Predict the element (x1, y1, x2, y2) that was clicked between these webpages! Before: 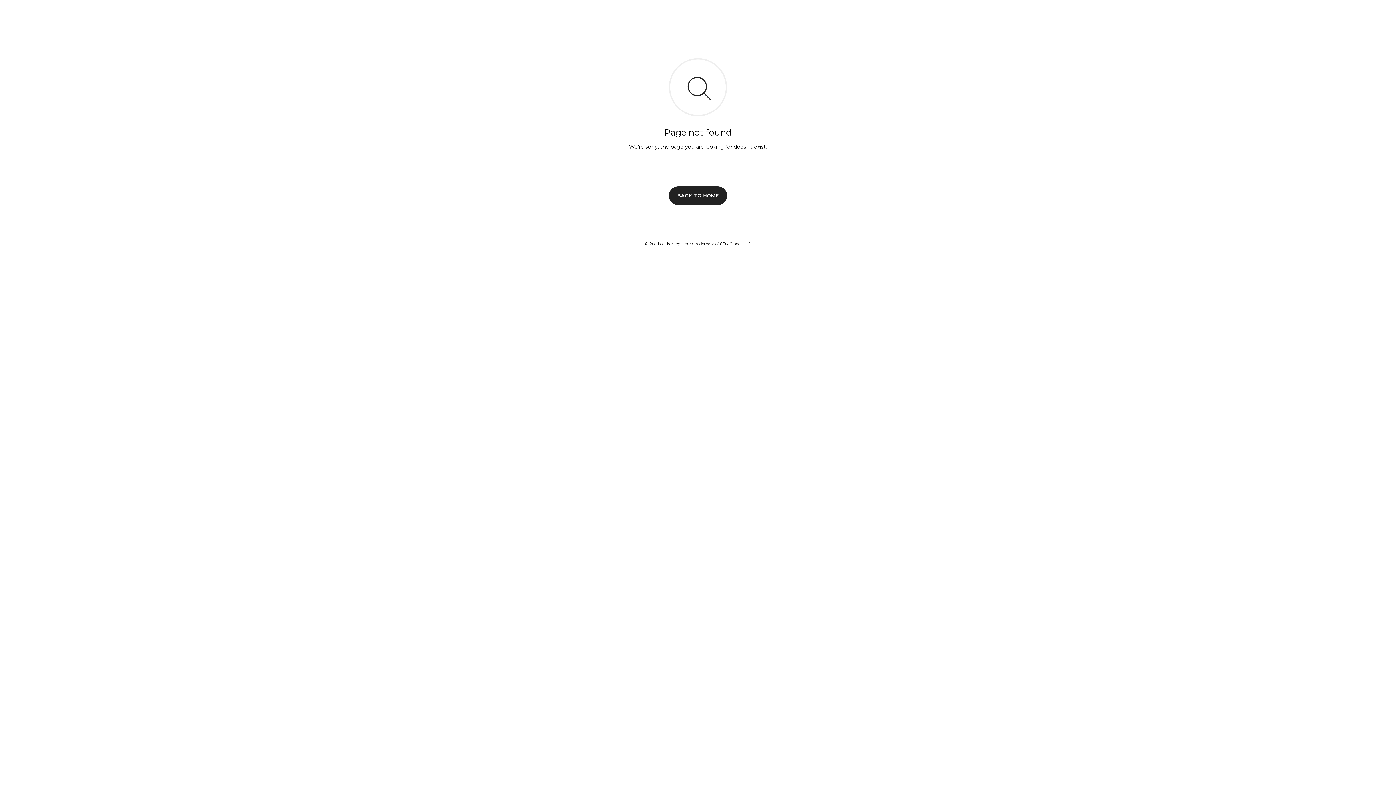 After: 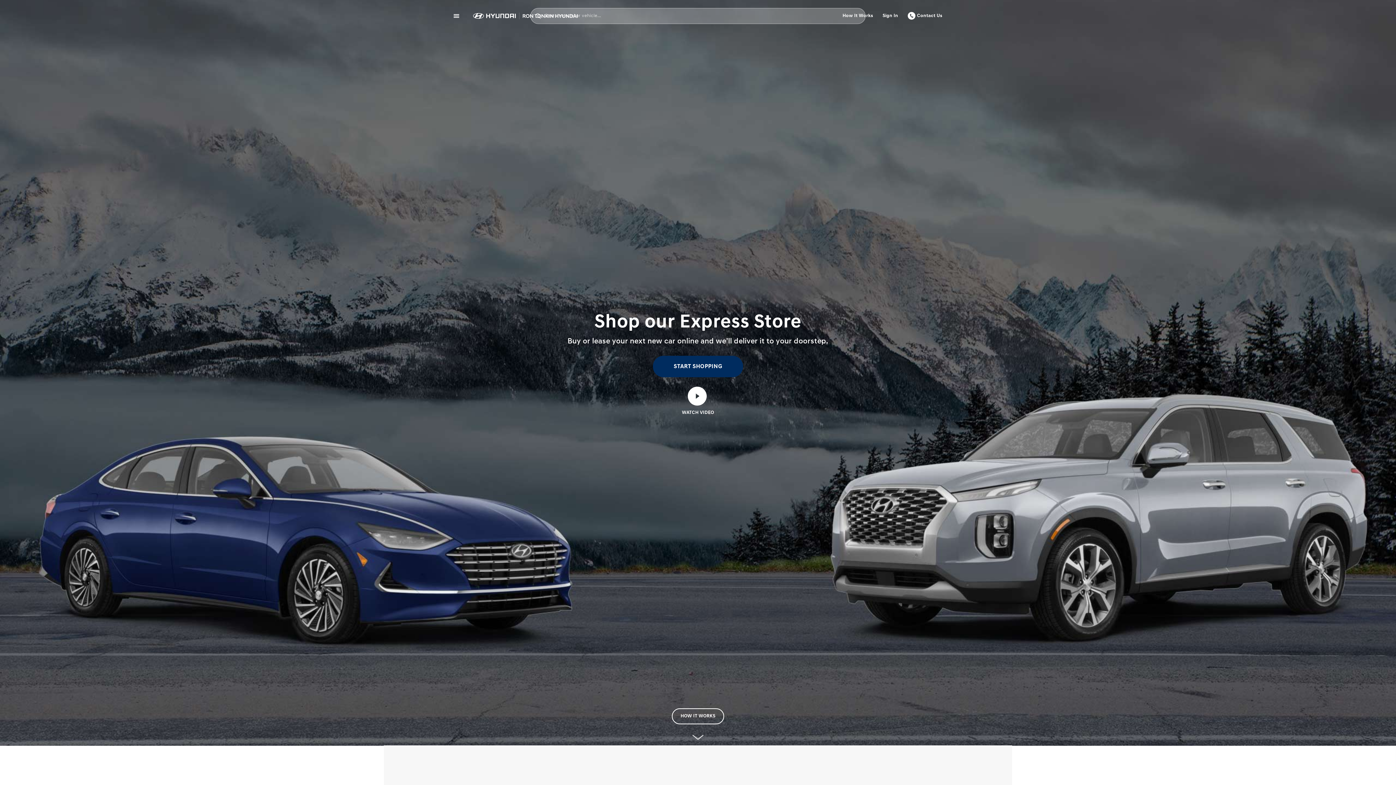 Action: label: BACK TO HOME bbox: (669, 186, 727, 204)